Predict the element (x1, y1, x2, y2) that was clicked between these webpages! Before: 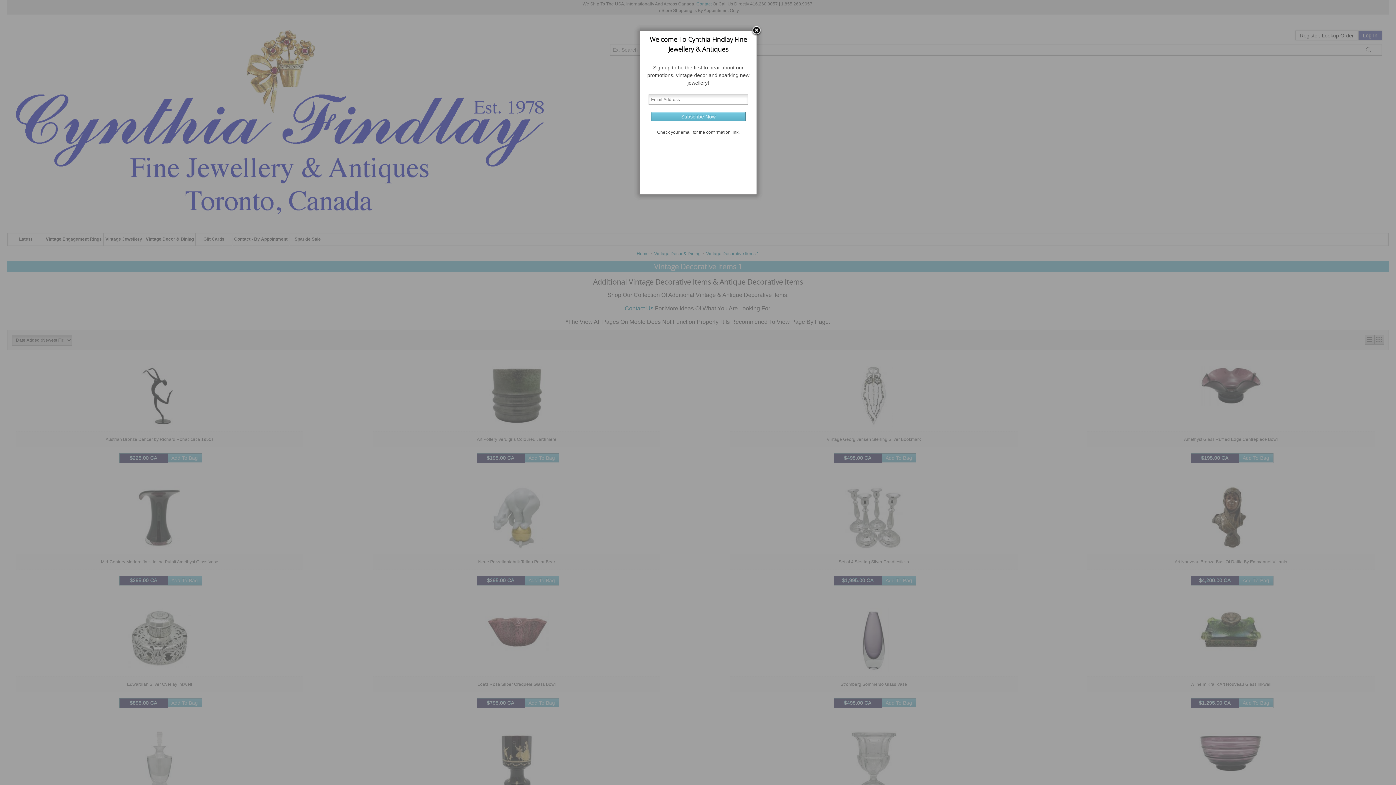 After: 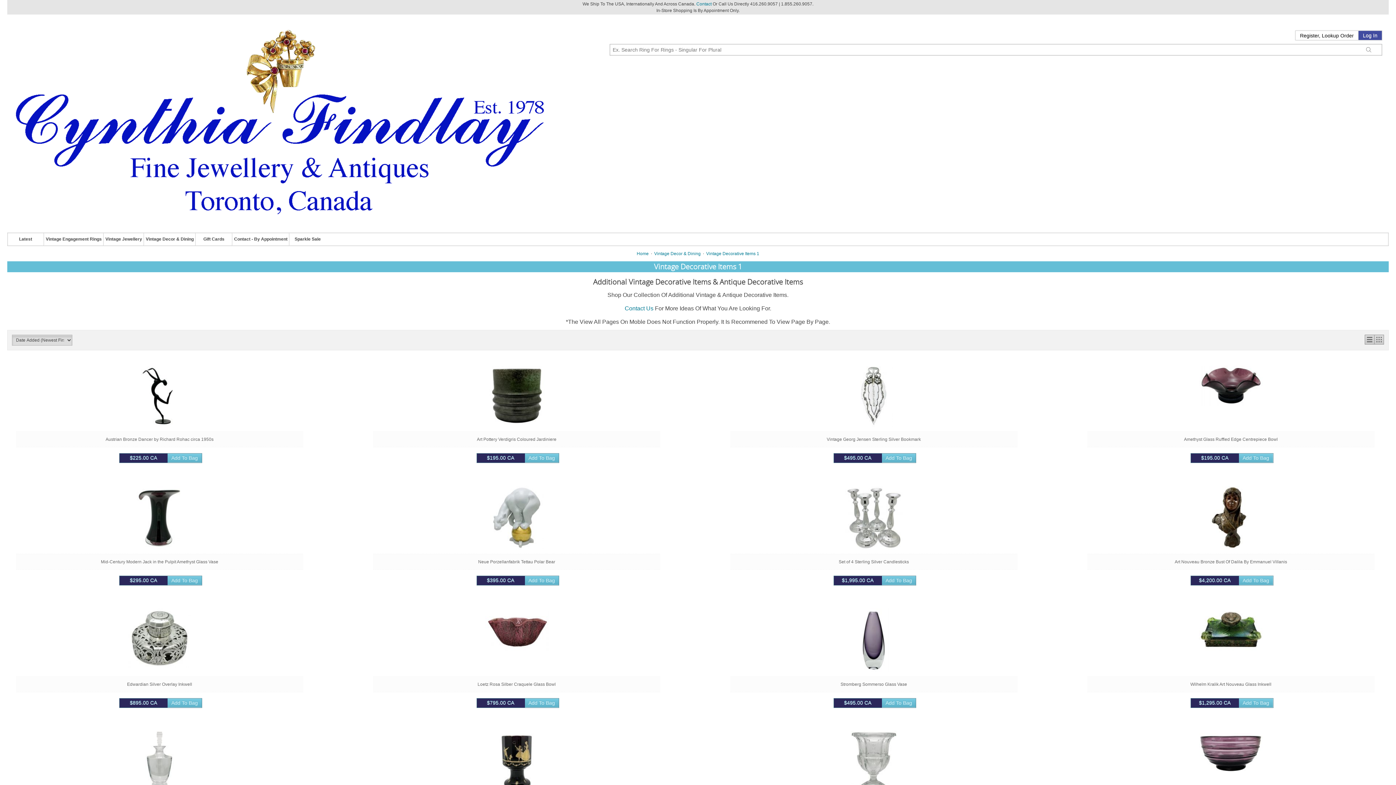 Action: bbox: (751, 25, 762, 36)